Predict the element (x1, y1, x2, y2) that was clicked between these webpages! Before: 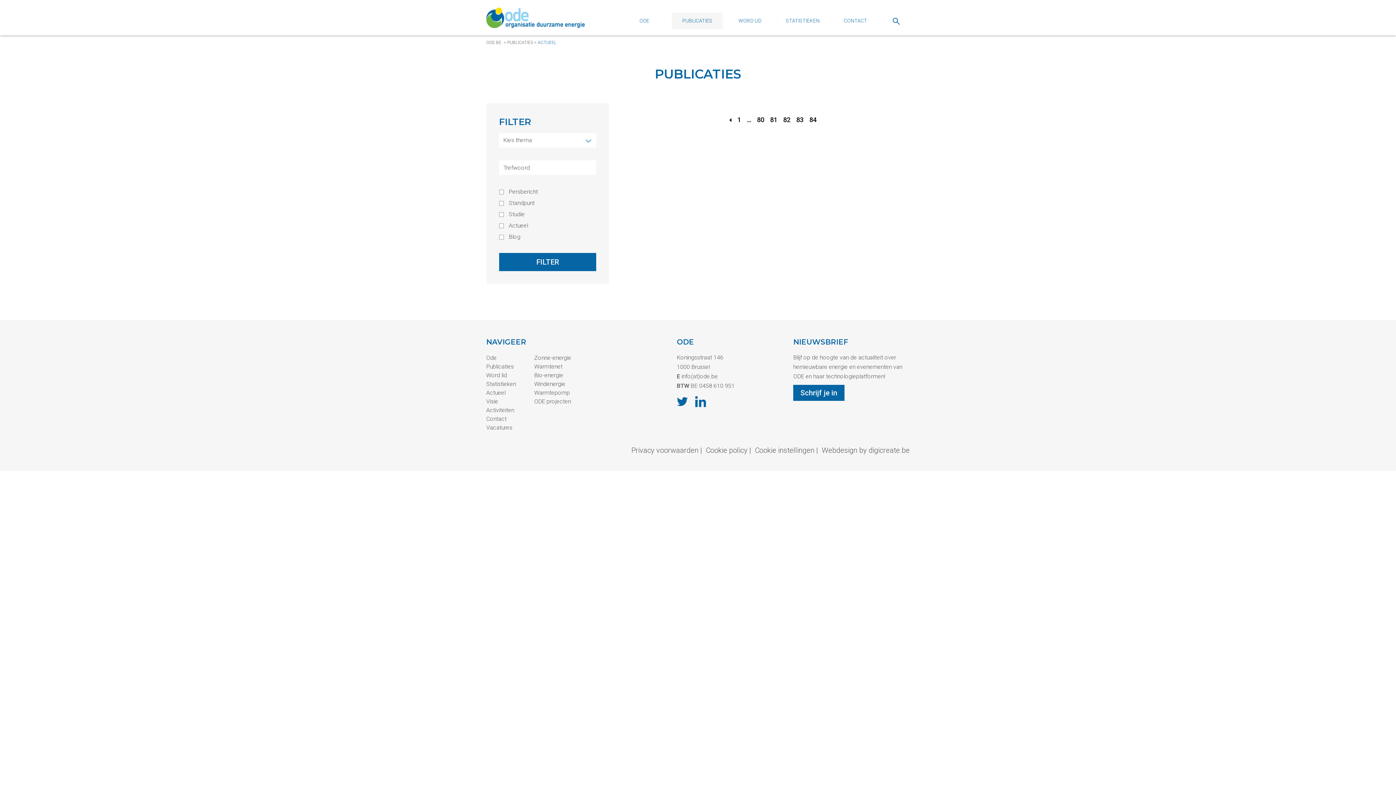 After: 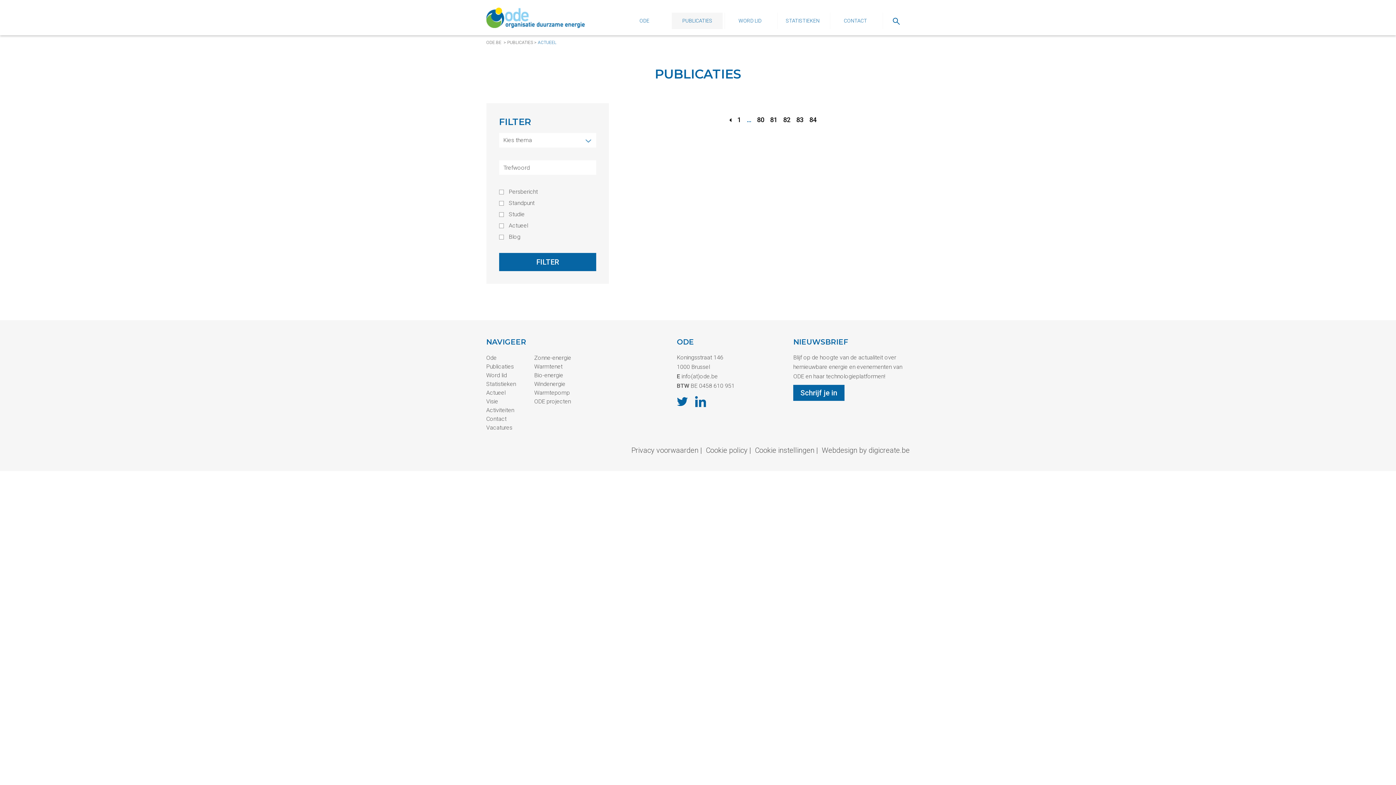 Action: bbox: (747, 116, 751, 123) label: ...